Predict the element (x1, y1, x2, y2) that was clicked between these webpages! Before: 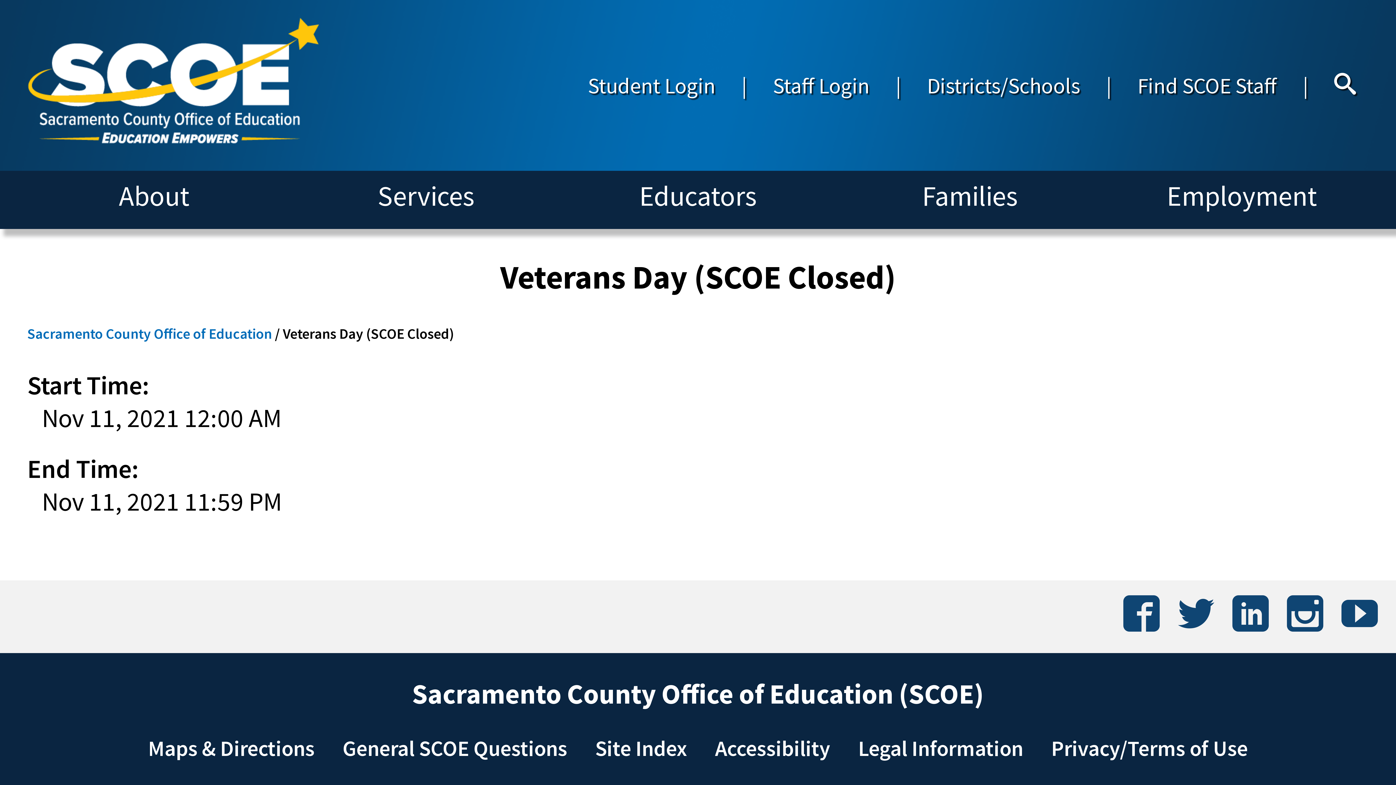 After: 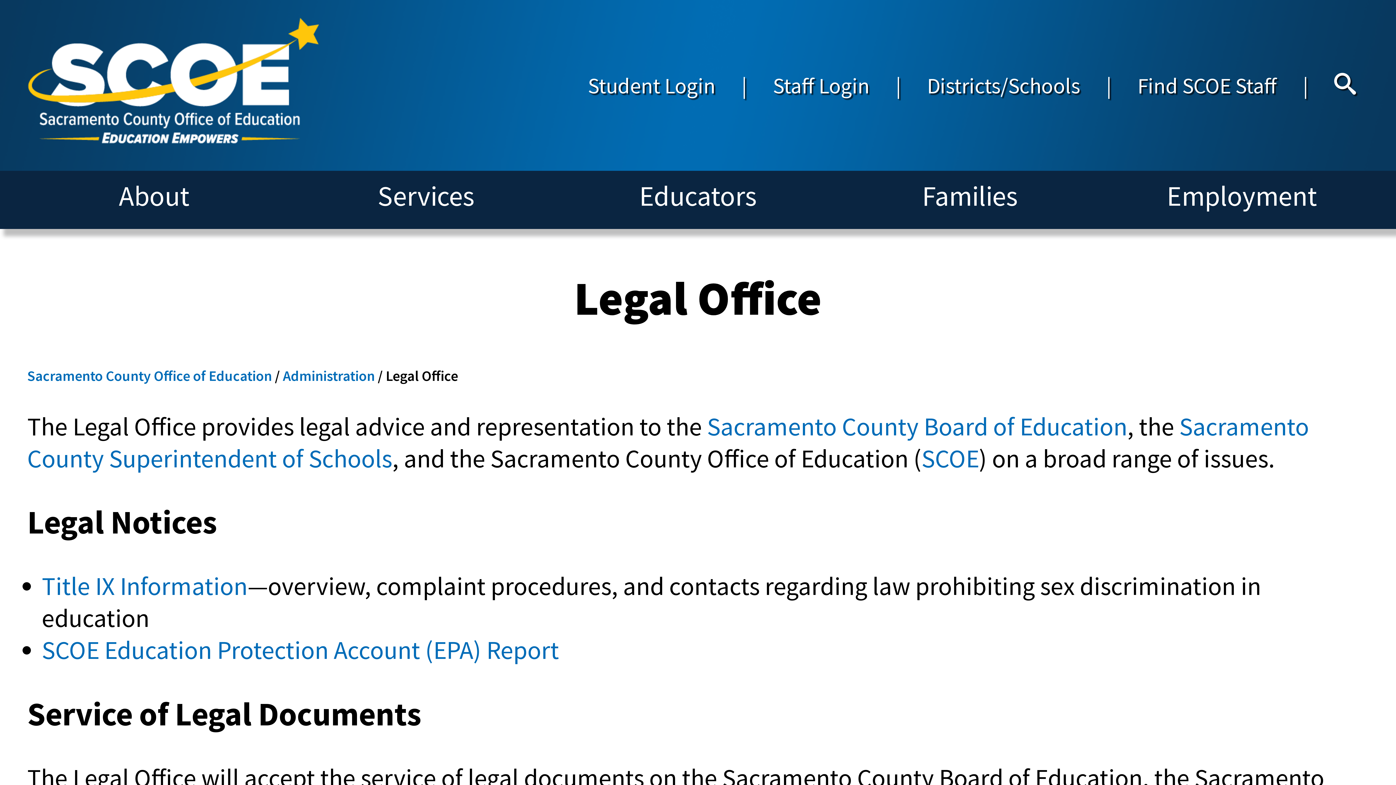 Action: bbox: (844, 734, 1037, 762) label: Legal Information